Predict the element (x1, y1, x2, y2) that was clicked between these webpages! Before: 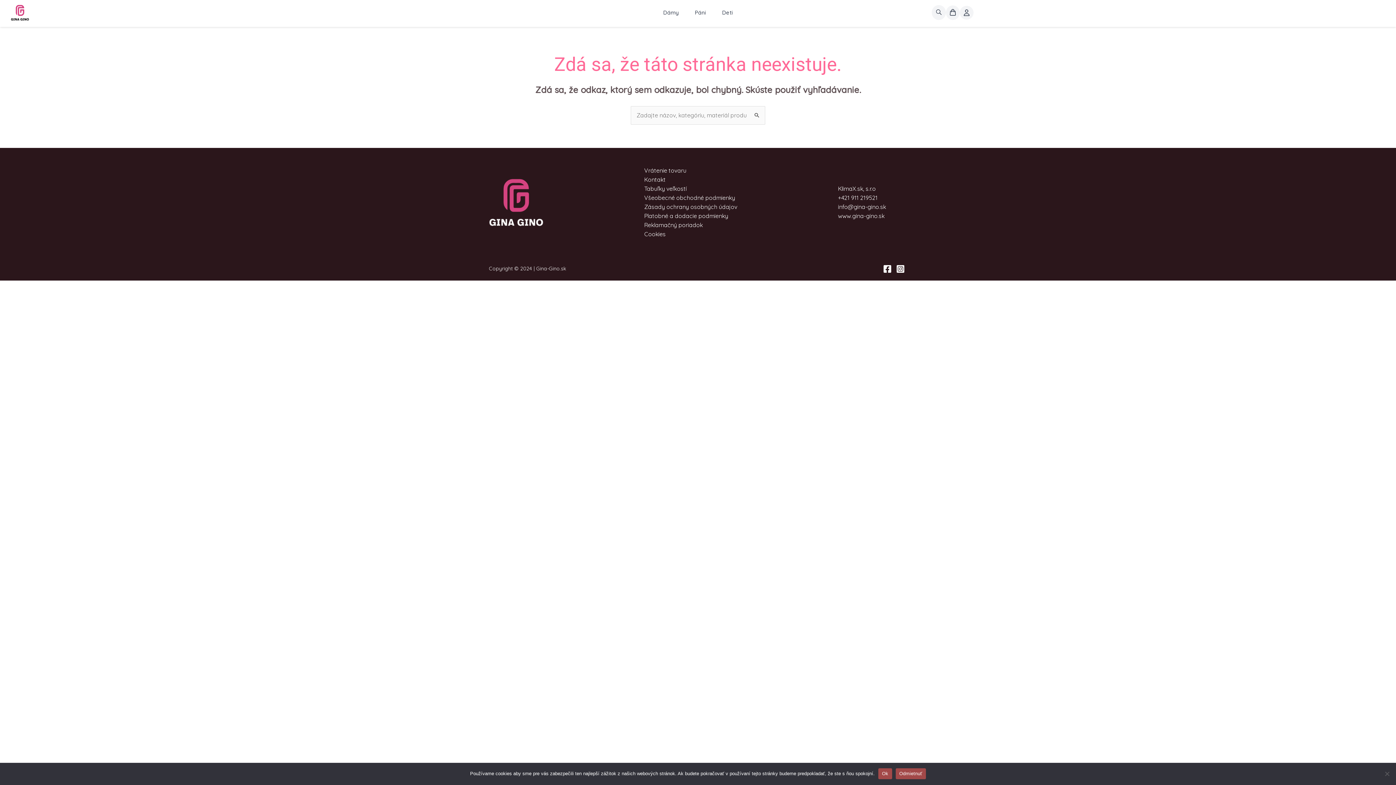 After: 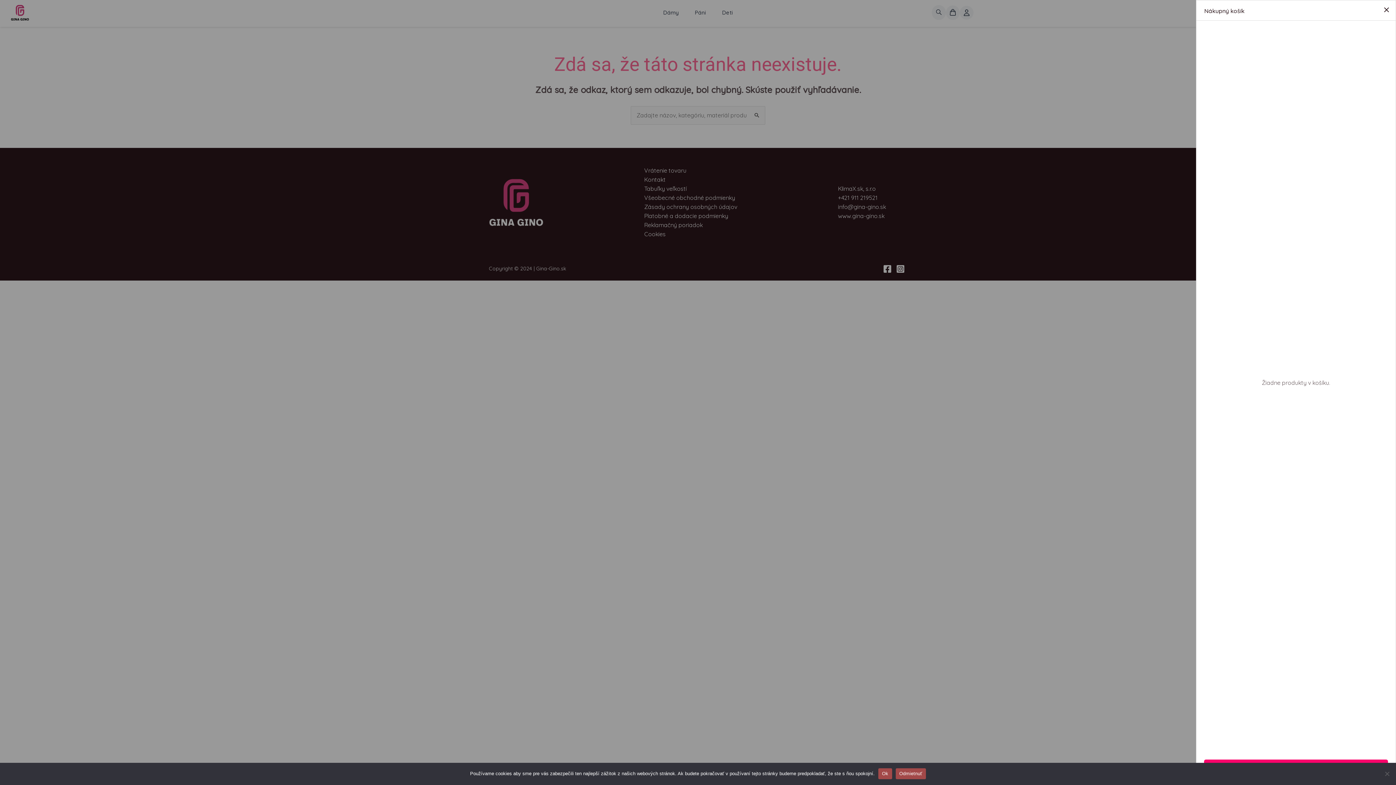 Action: bbox: (946, 5, 959, 19) label: košík